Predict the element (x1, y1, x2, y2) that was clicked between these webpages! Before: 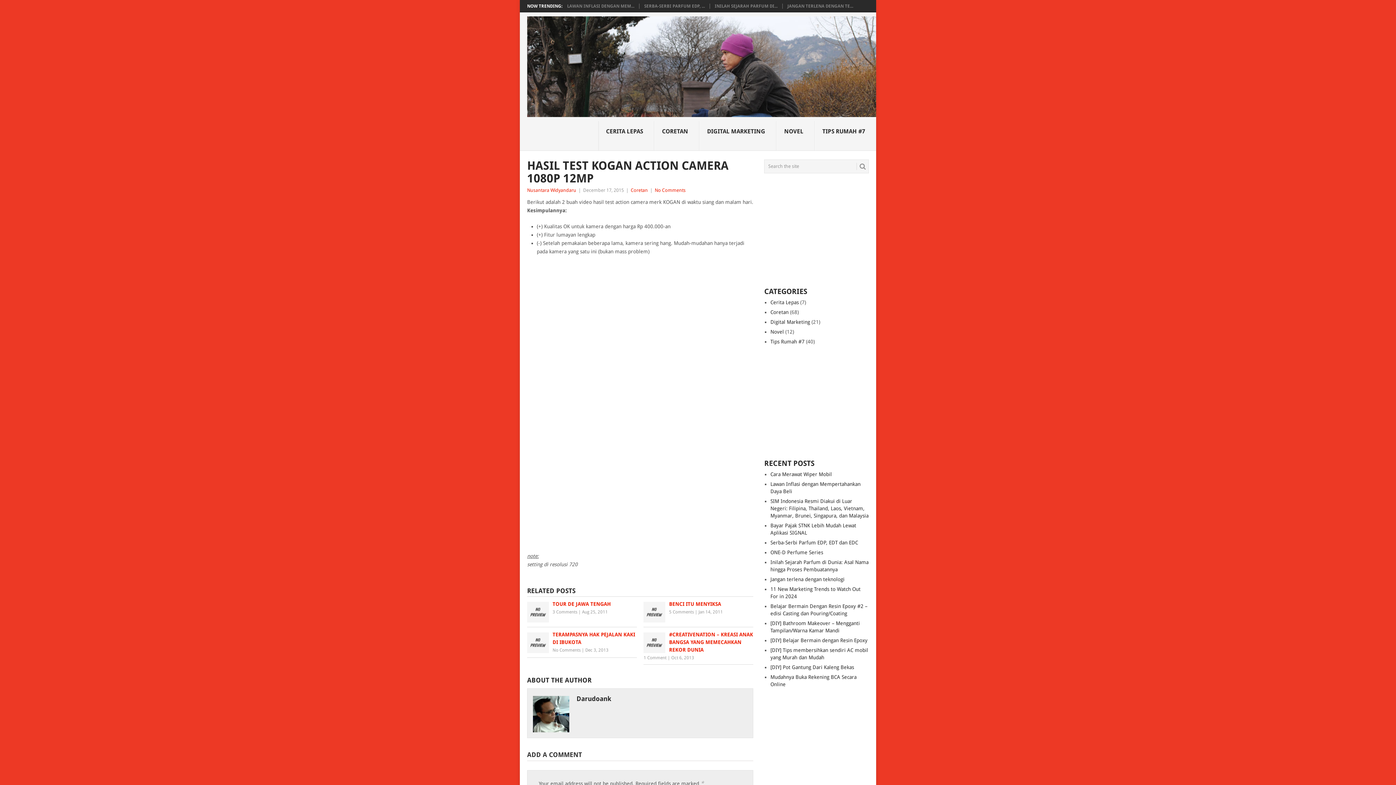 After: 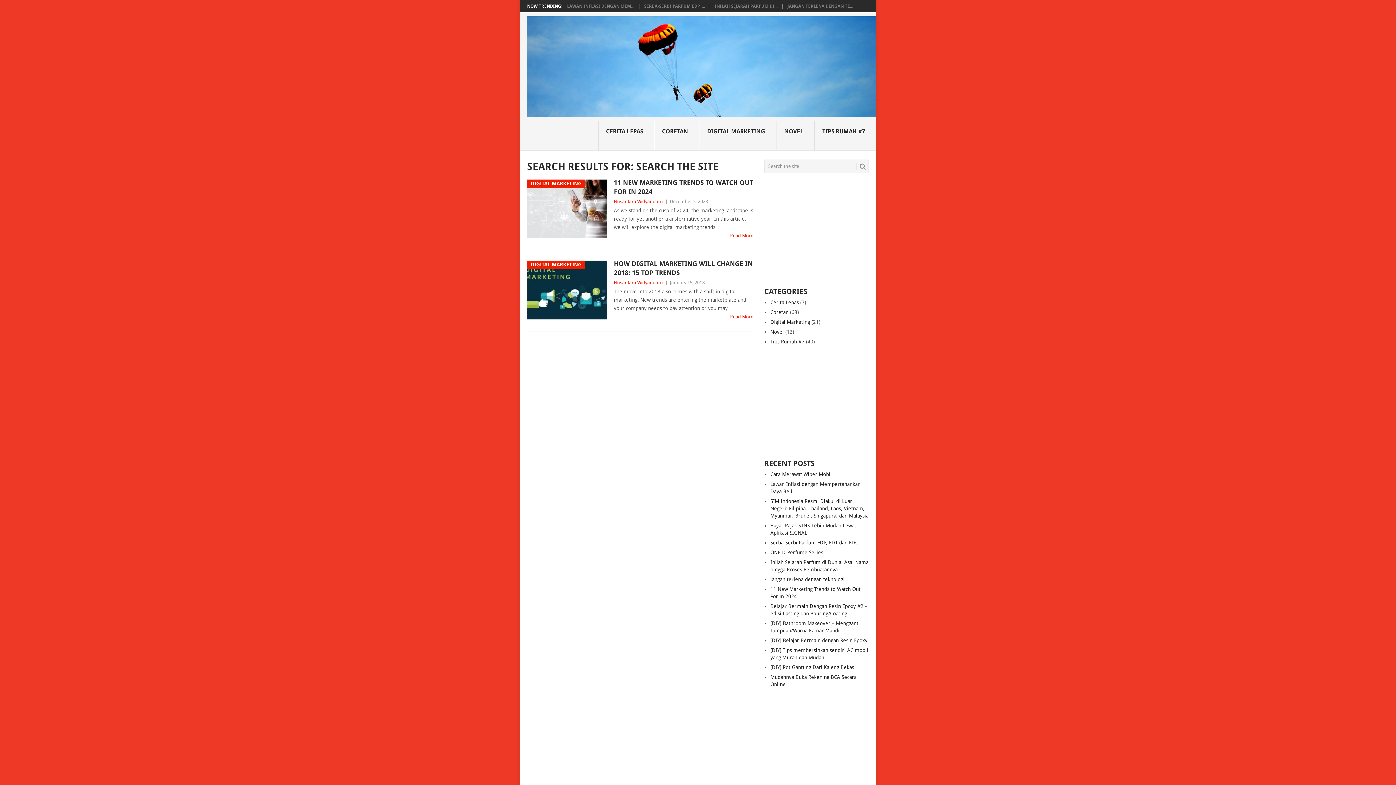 Action: bbox: (856, 162, 866, 170)